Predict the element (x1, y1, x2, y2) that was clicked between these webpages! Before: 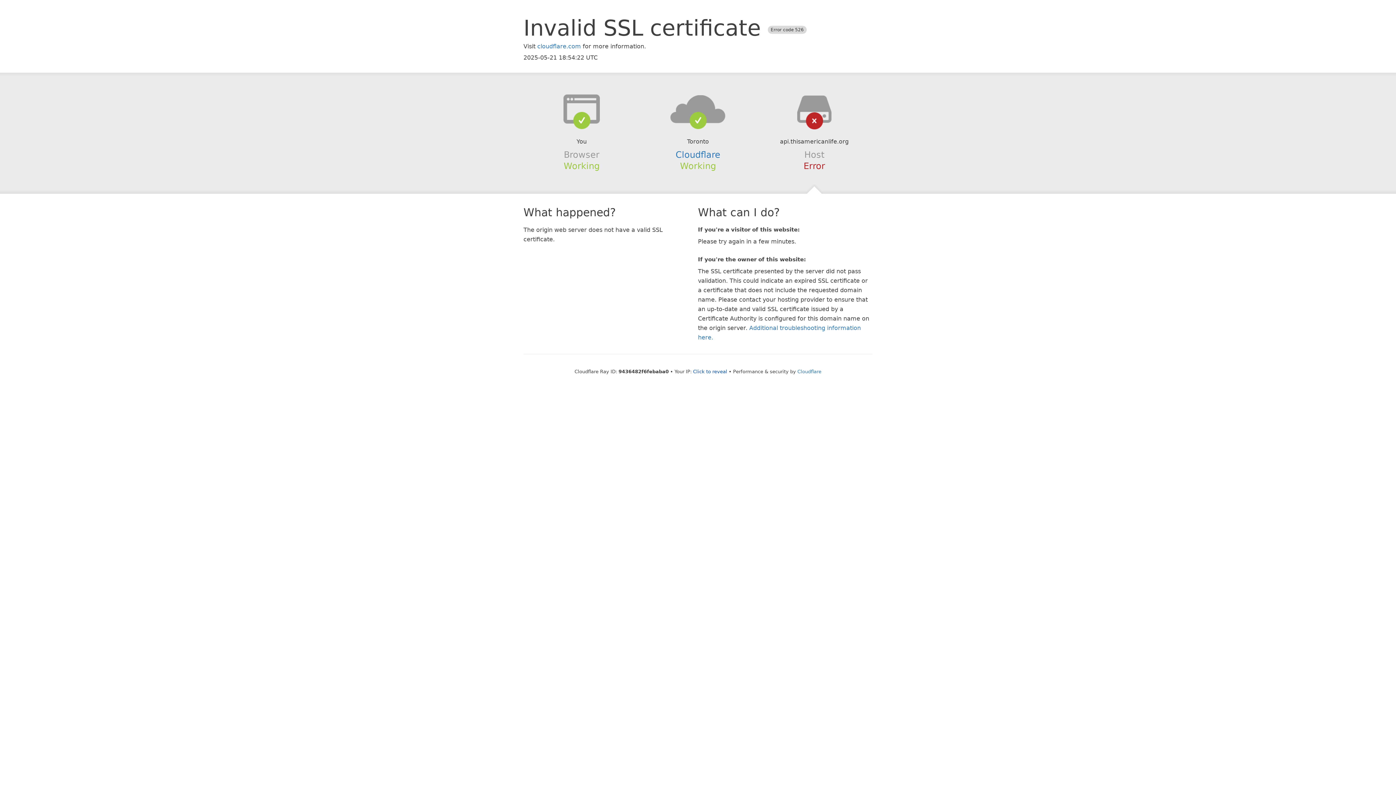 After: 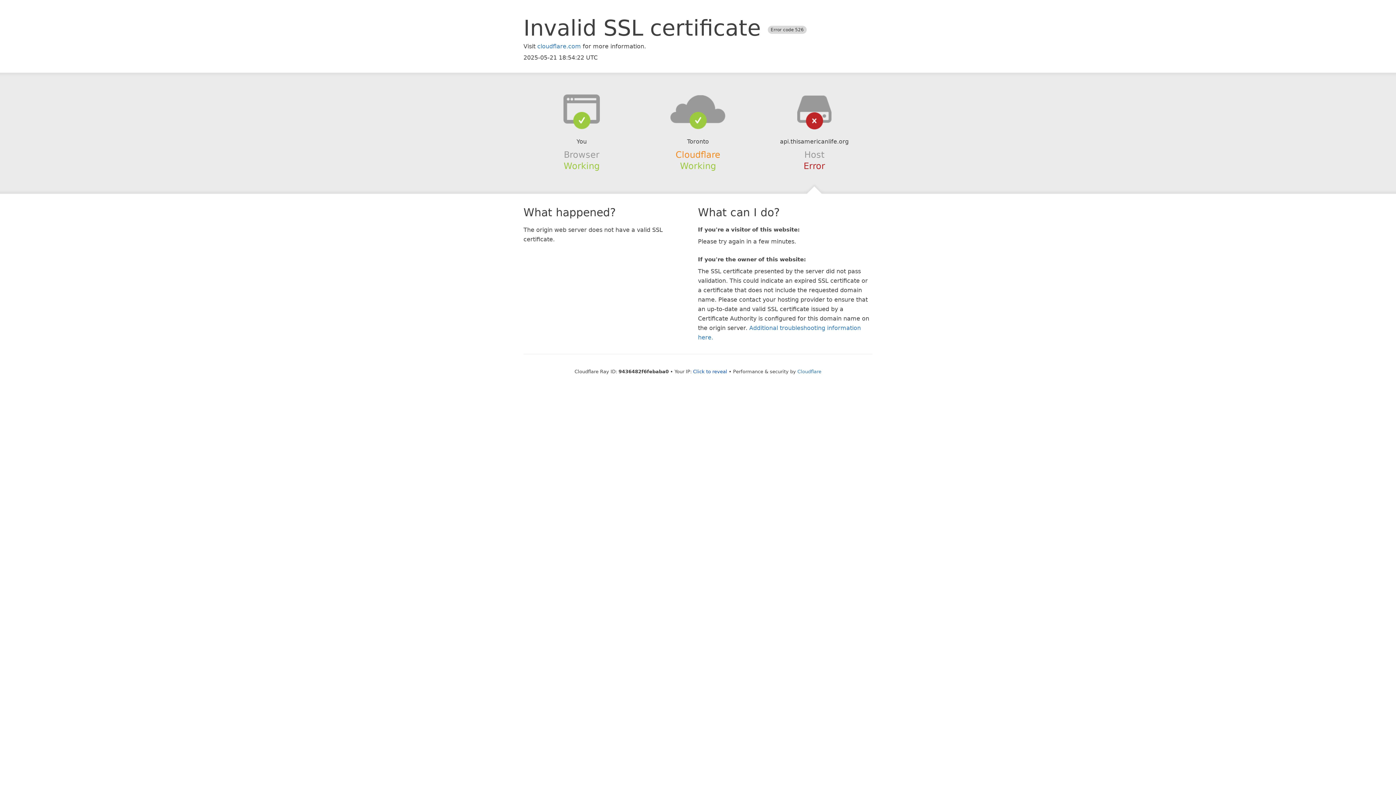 Action: label: Cloudflare bbox: (675, 149, 720, 159)